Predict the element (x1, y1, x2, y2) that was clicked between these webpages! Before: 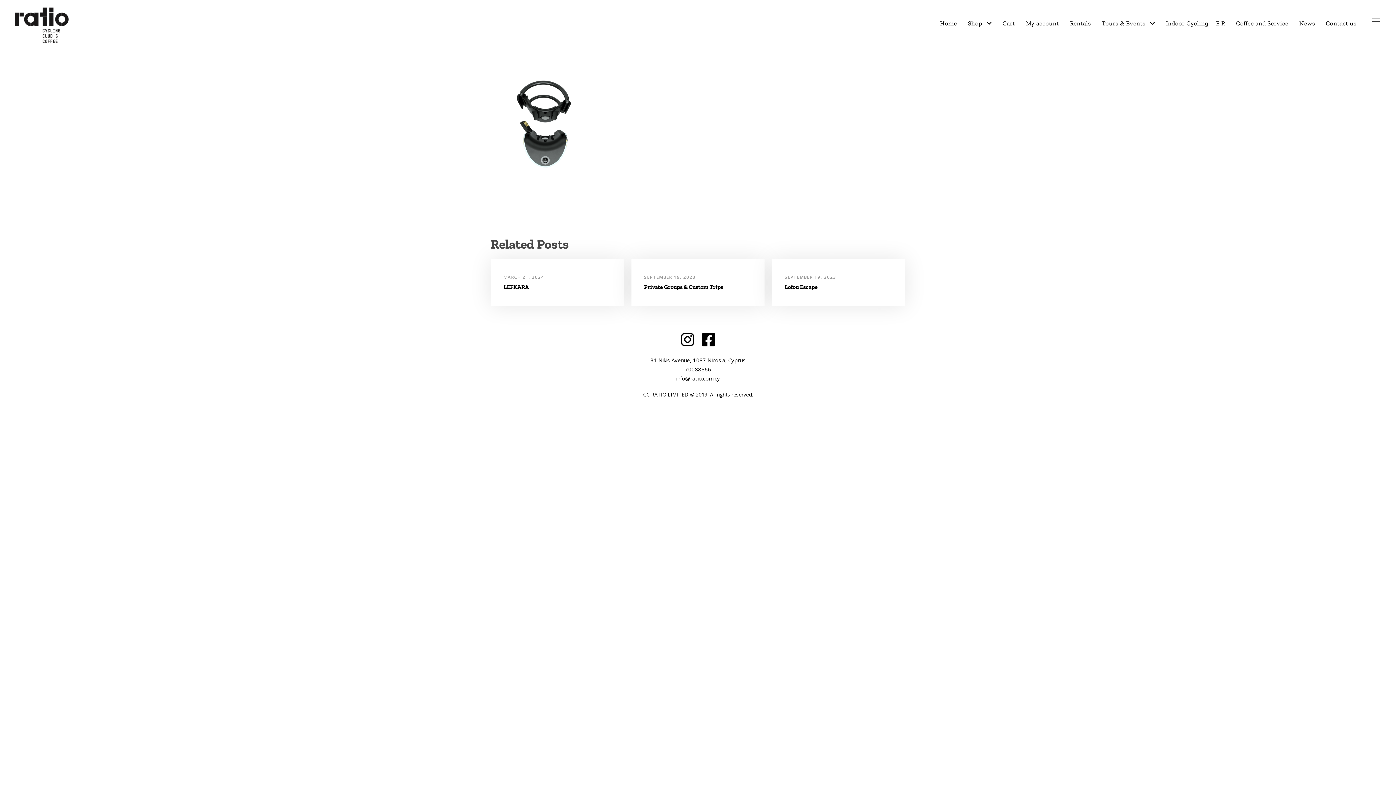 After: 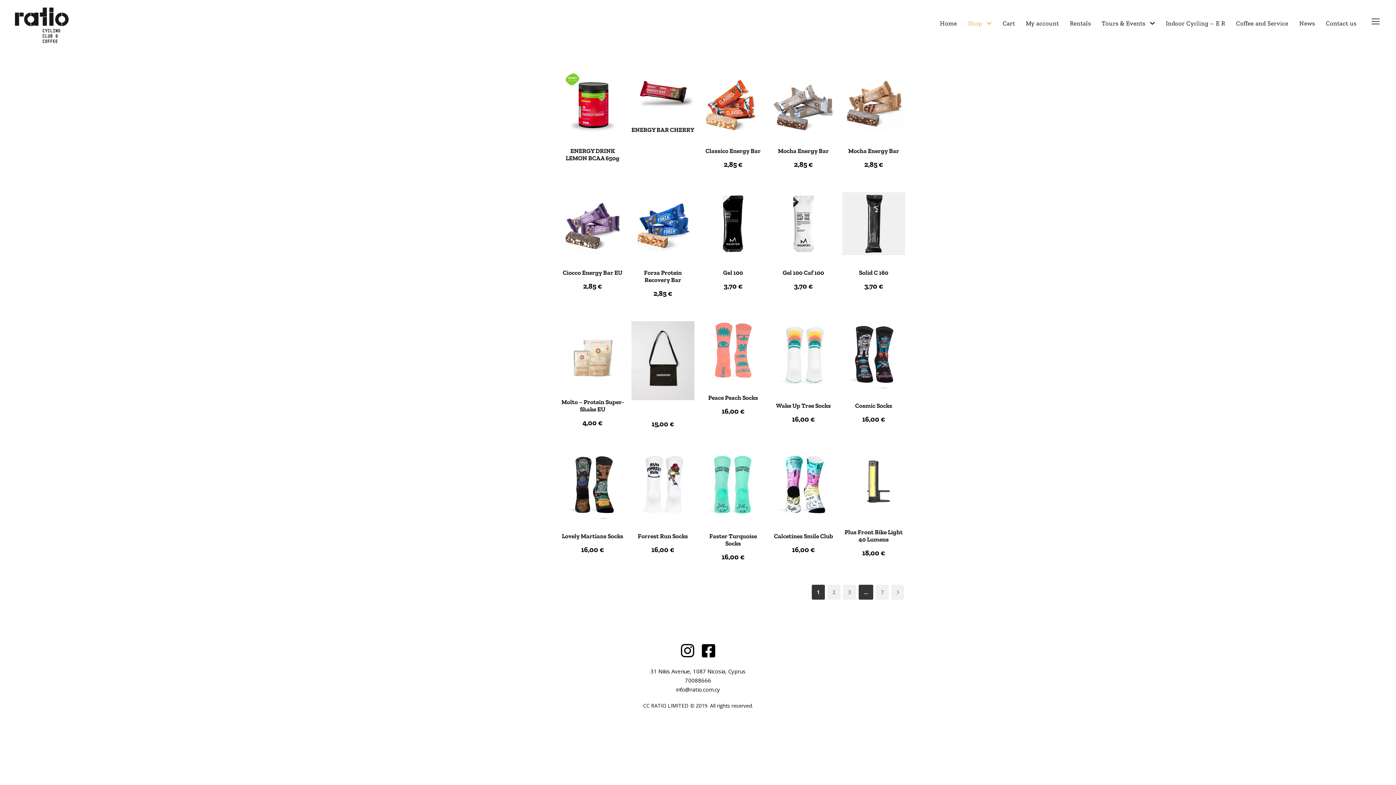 Action: bbox: (968, 18, 992, 32) label: Shop